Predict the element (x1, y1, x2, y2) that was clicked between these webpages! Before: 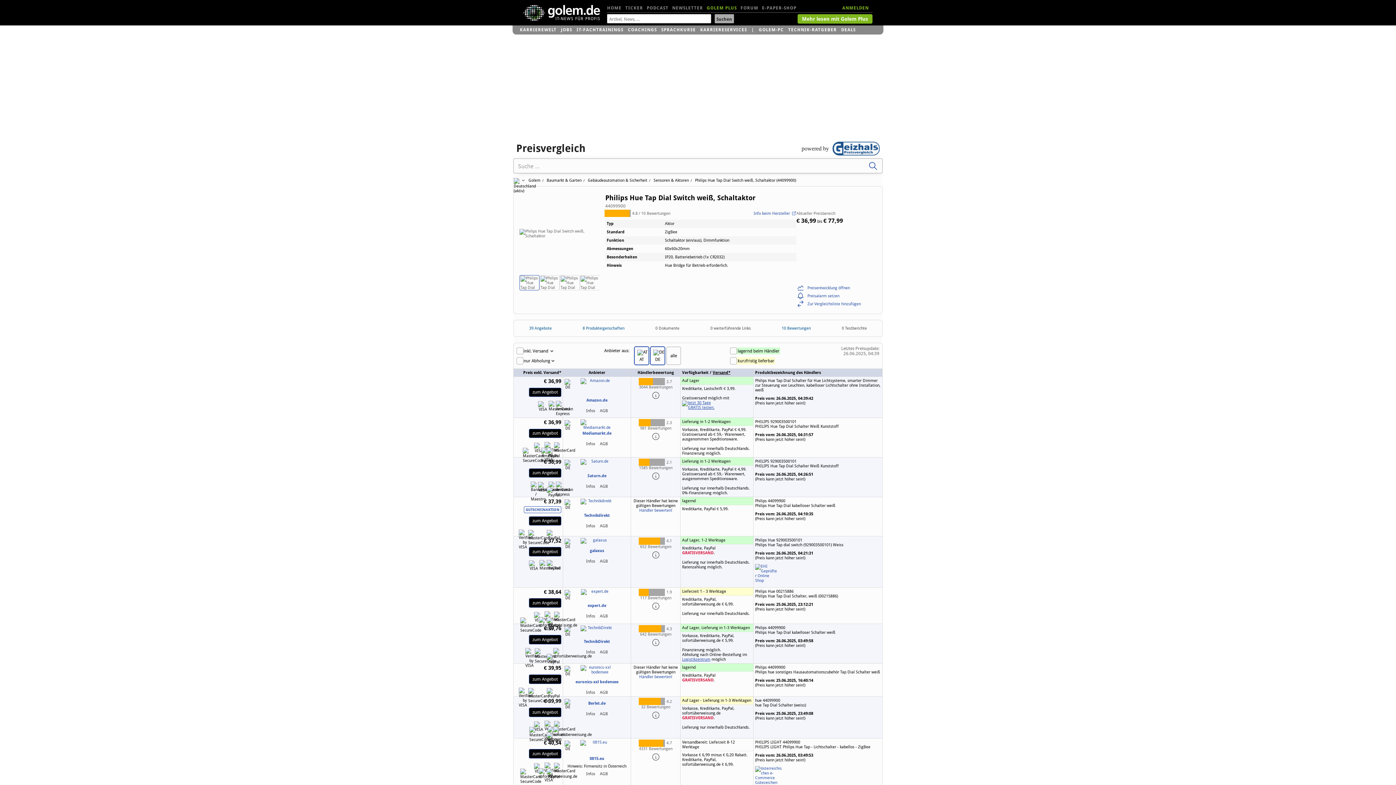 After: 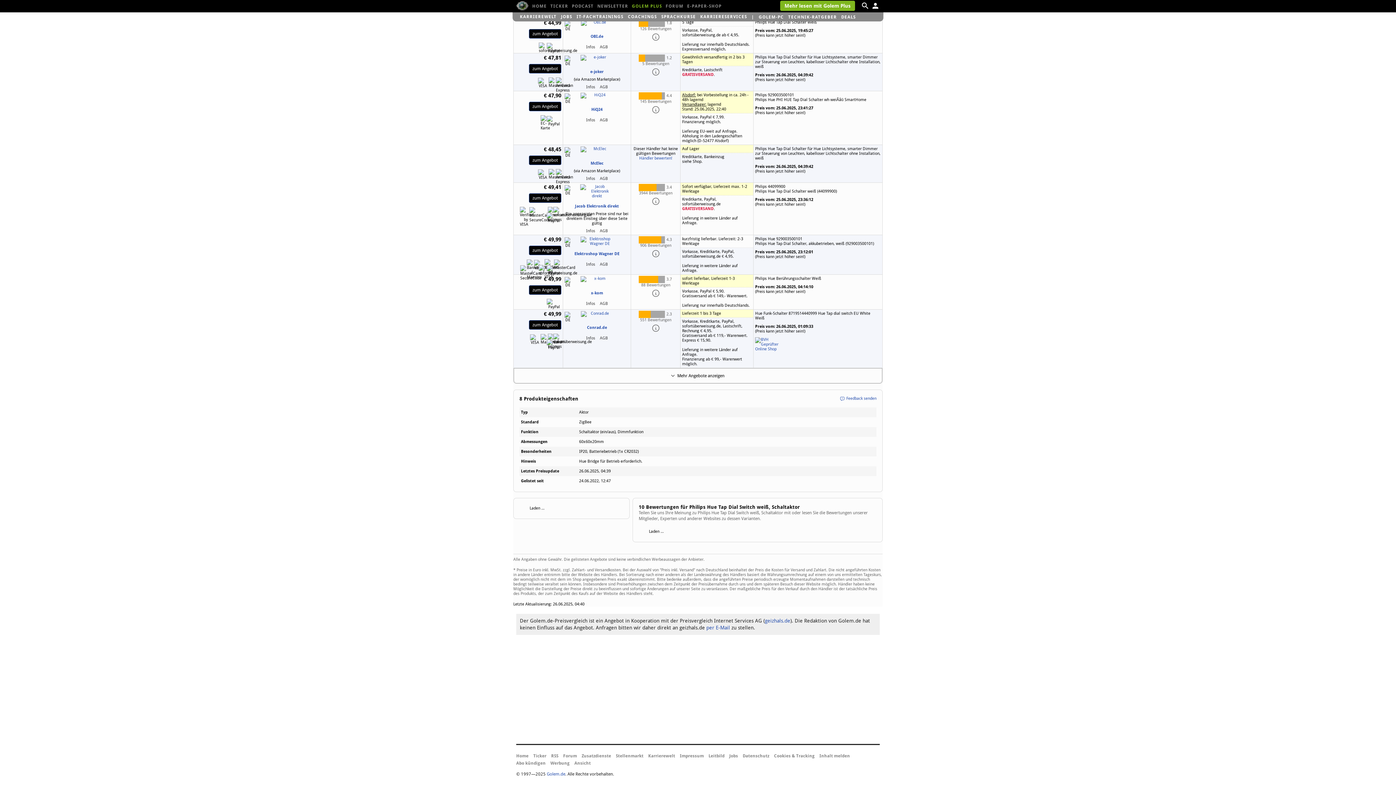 Action: label: 10 Bewertungen bbox: (766, 320, 826, 336)